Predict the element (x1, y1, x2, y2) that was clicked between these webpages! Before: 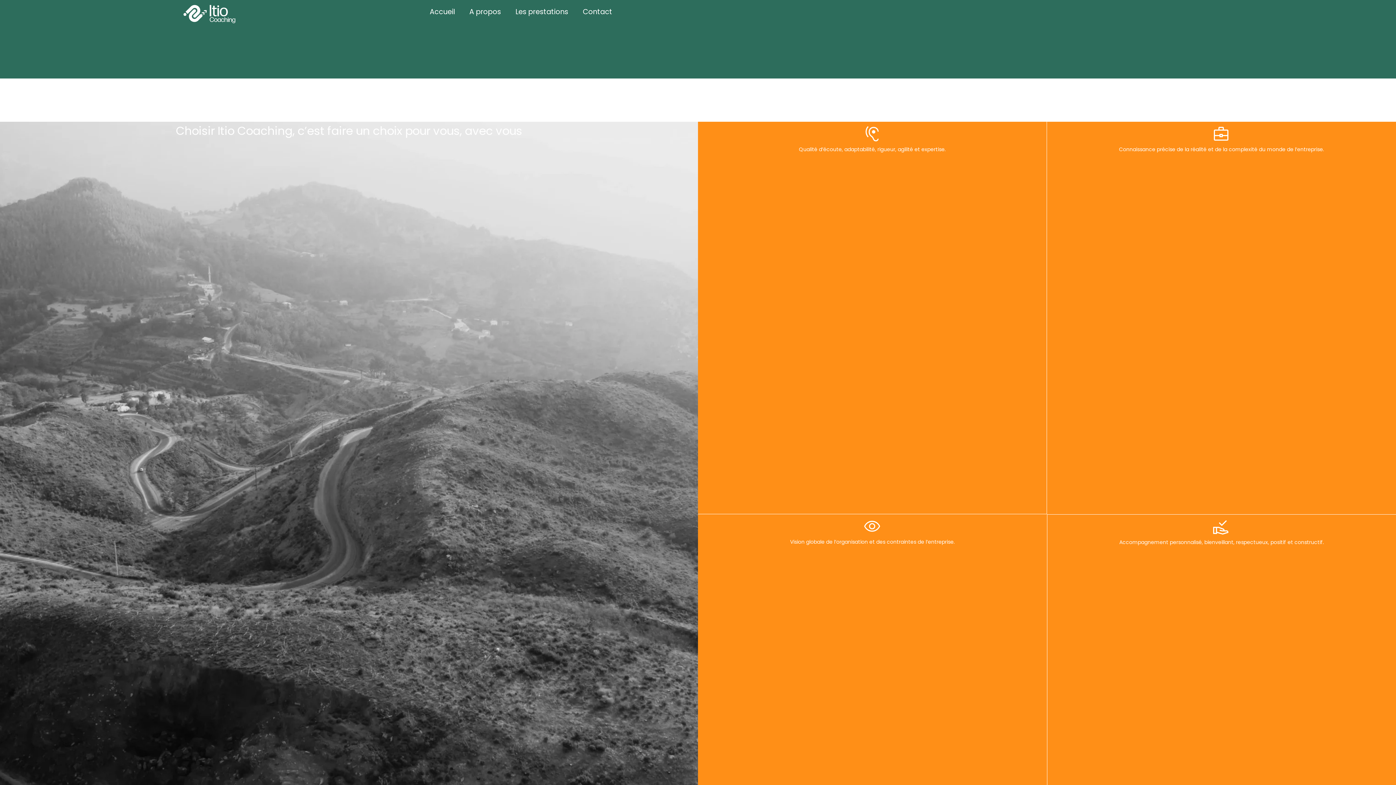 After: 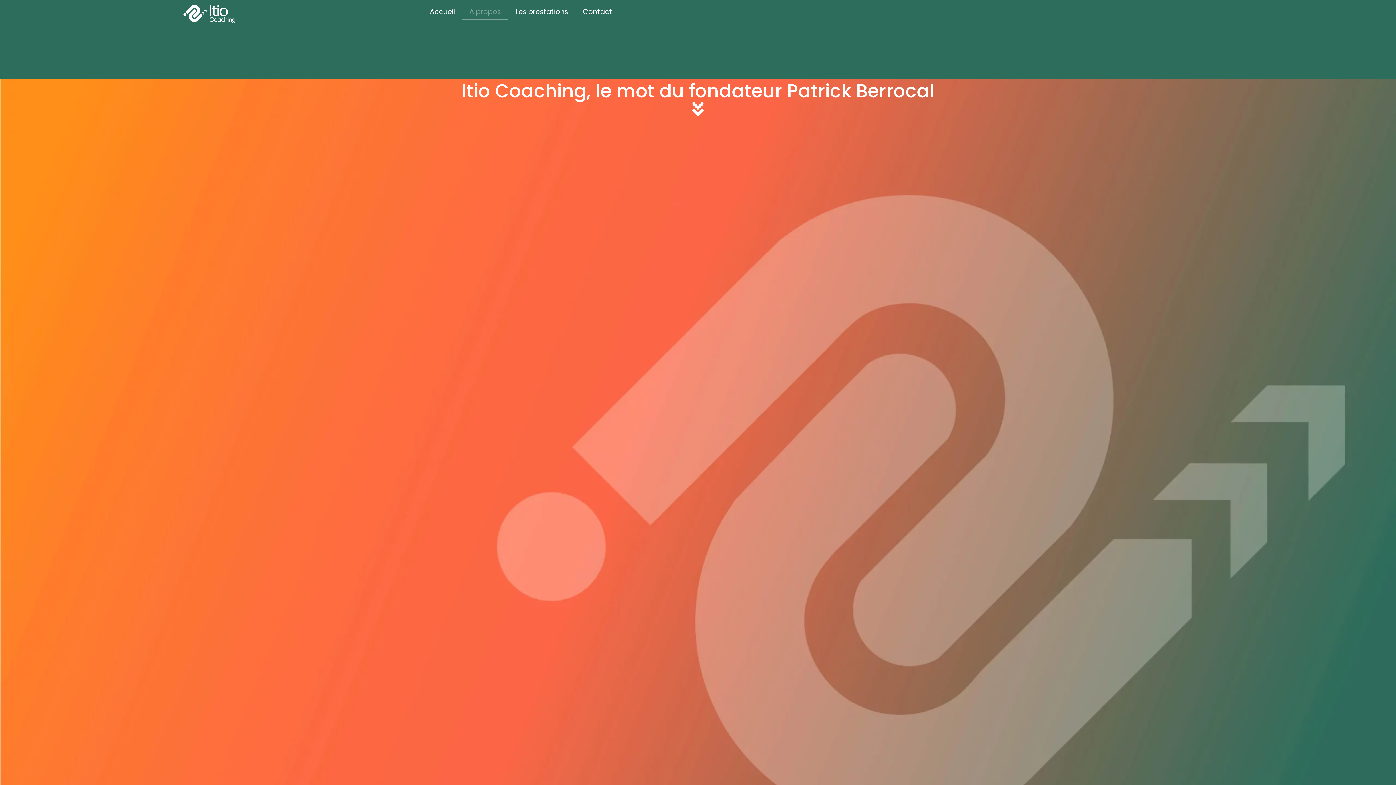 Action: label: A propos bbox: (462, 3, 508, 20)